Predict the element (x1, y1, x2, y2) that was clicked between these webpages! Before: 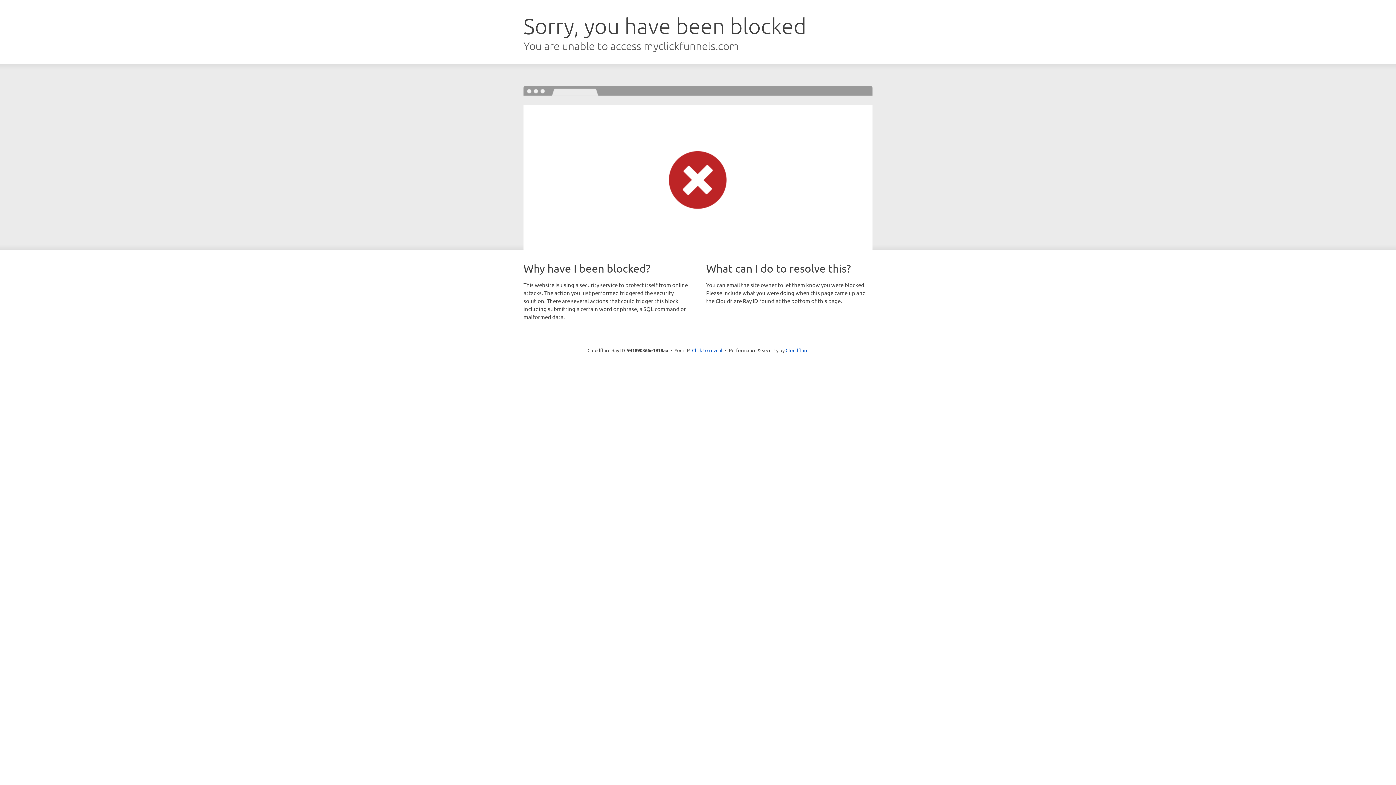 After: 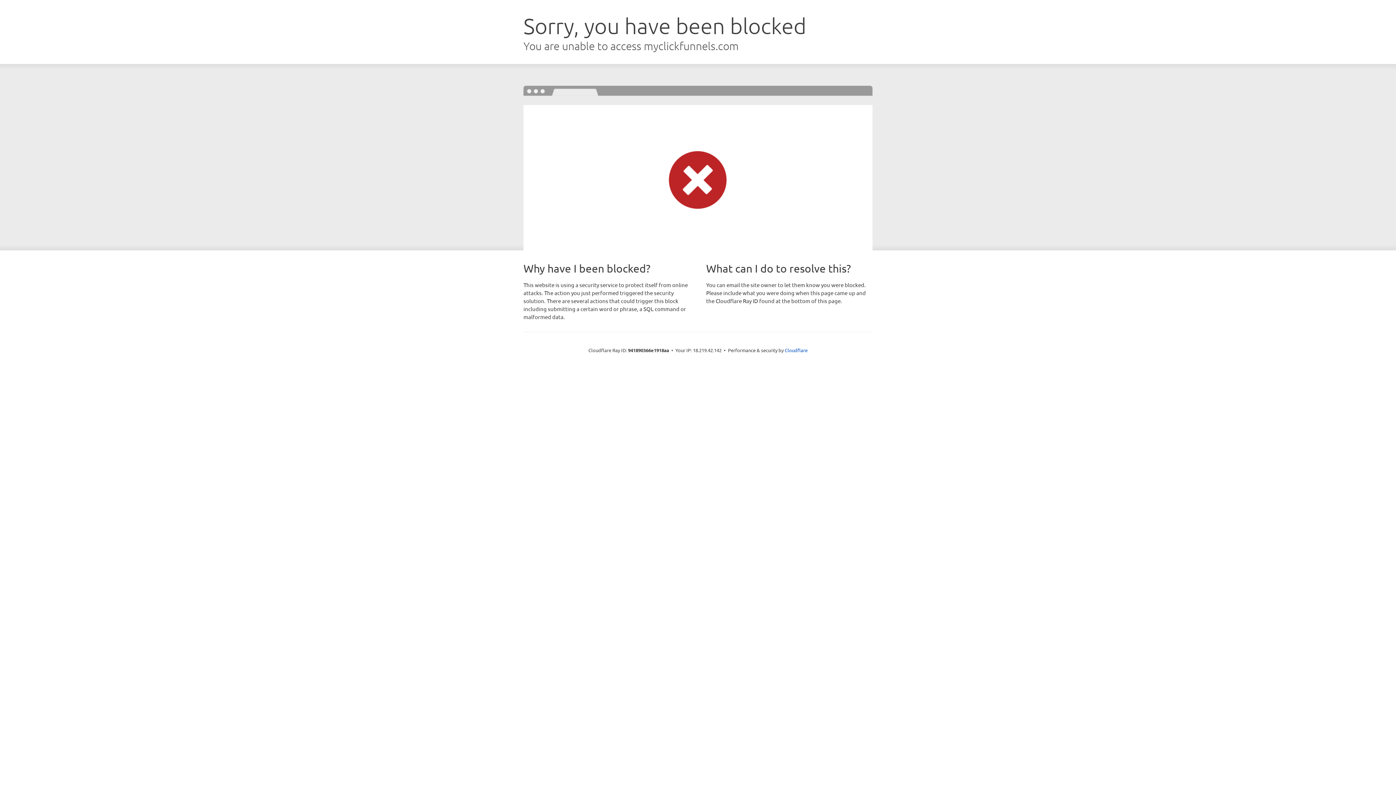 Action: bbox: (692, 346, 722, 353) label: Click to reveal